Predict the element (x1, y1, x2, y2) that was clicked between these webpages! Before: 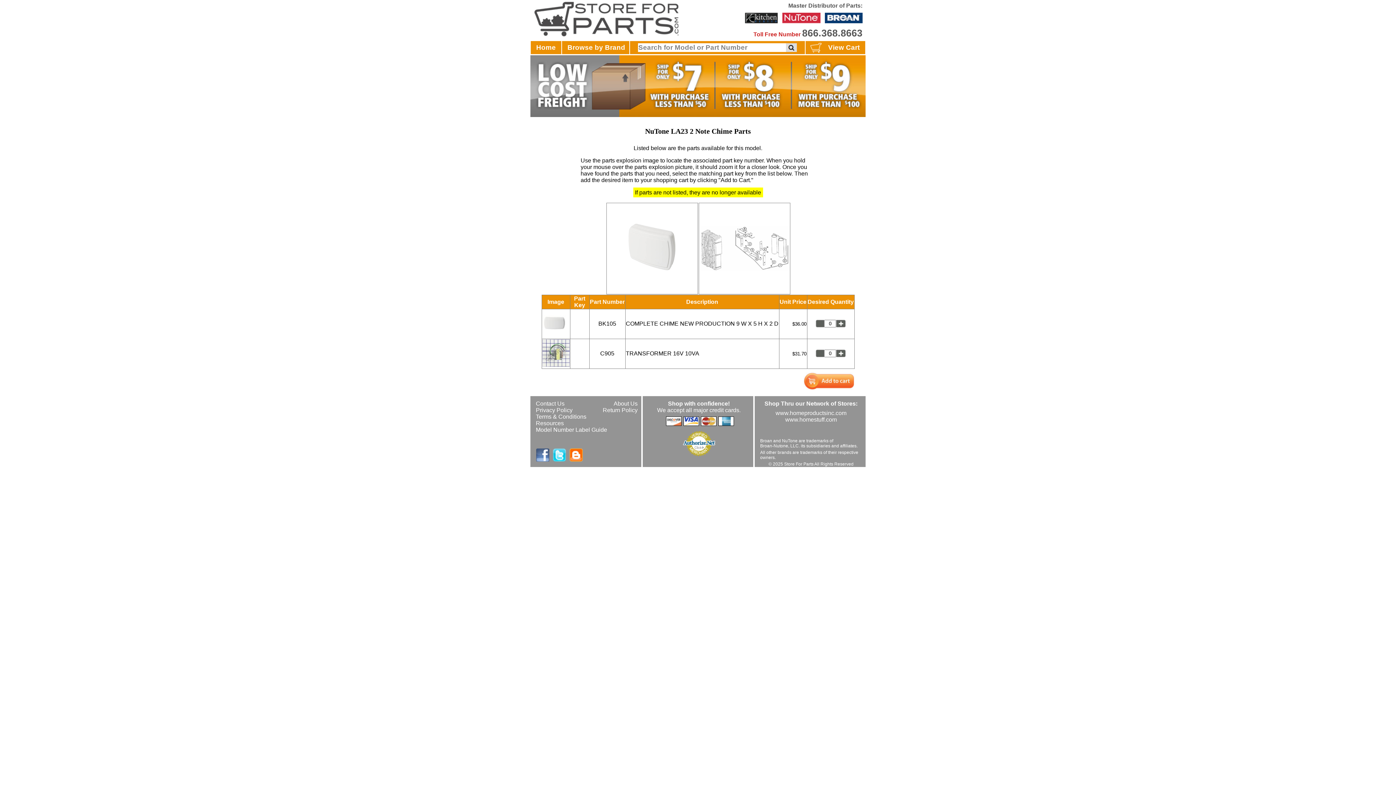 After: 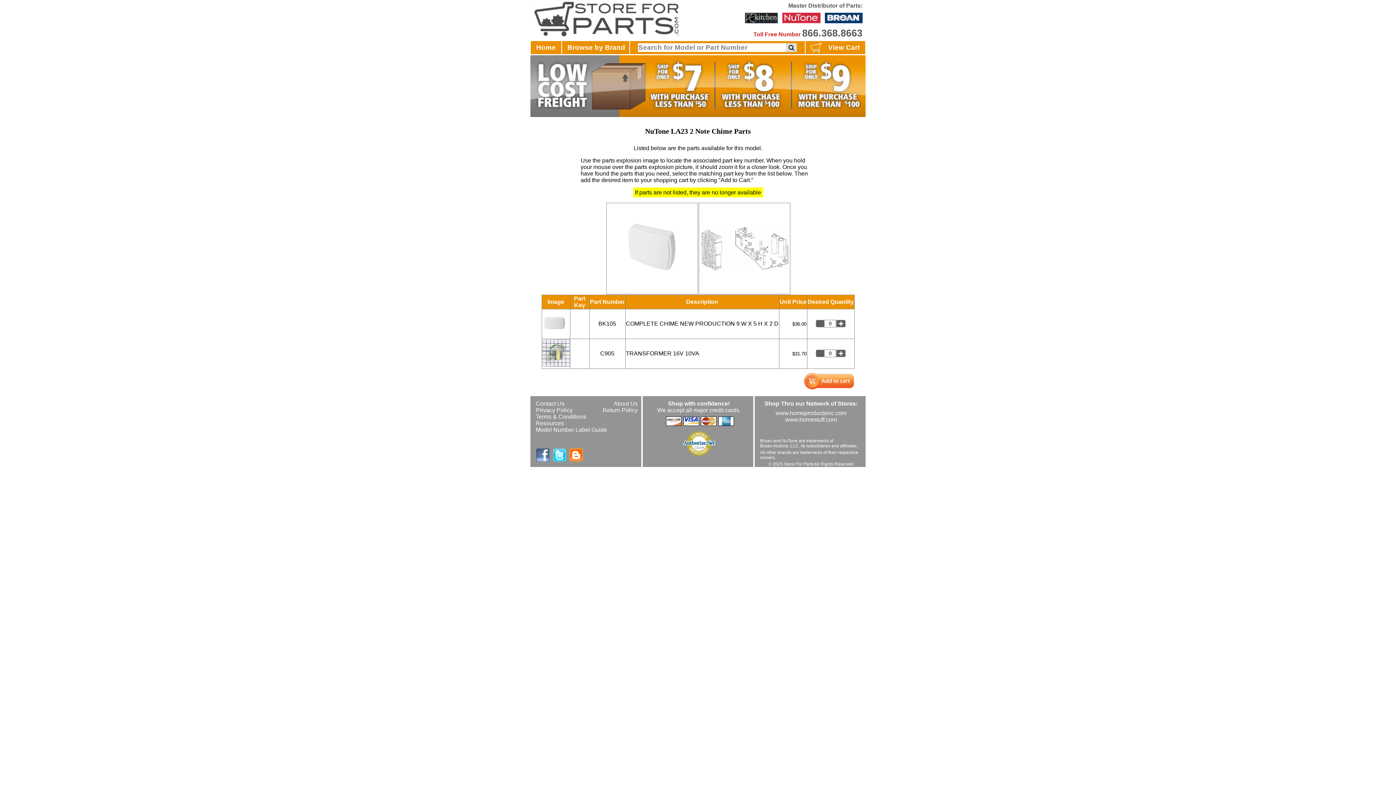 Action: bbox: (682, 451, 715, 457)